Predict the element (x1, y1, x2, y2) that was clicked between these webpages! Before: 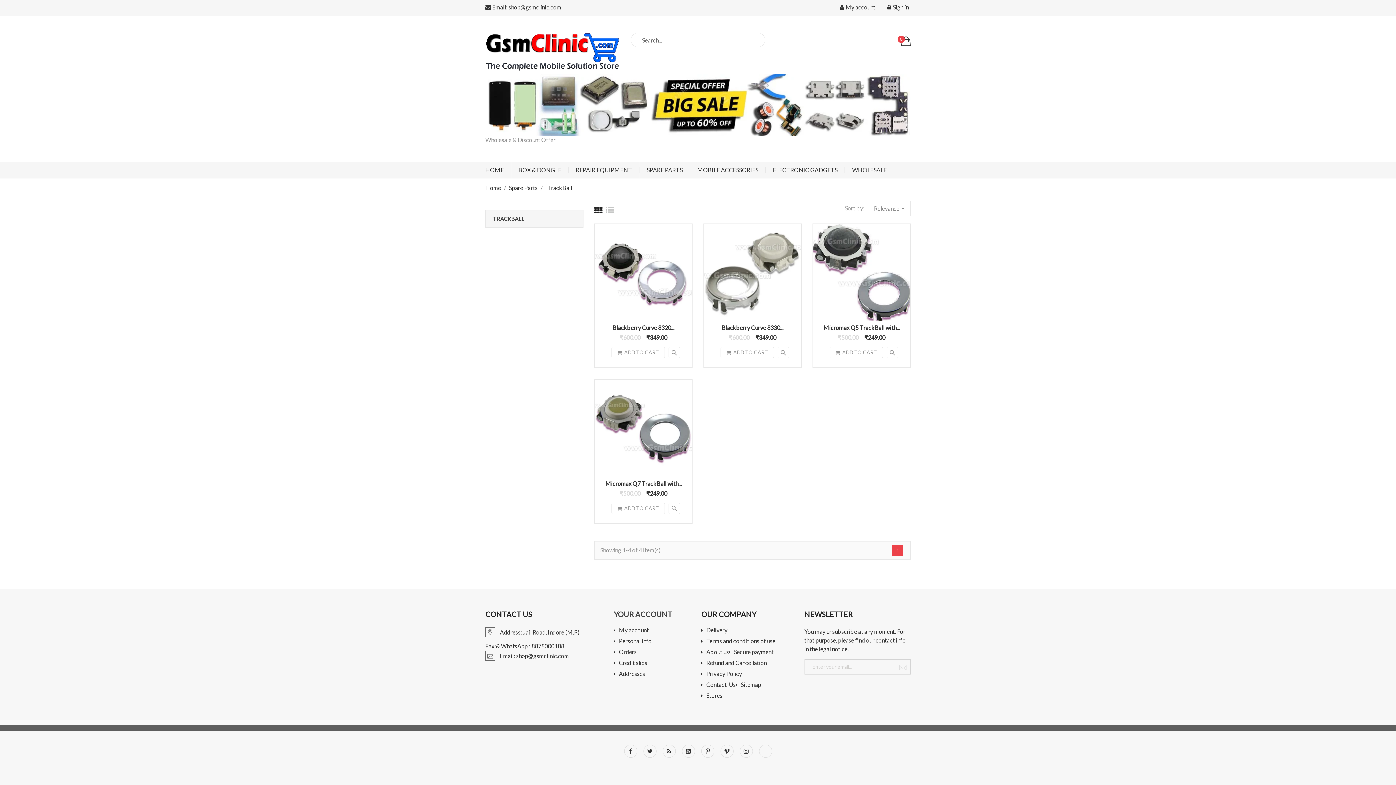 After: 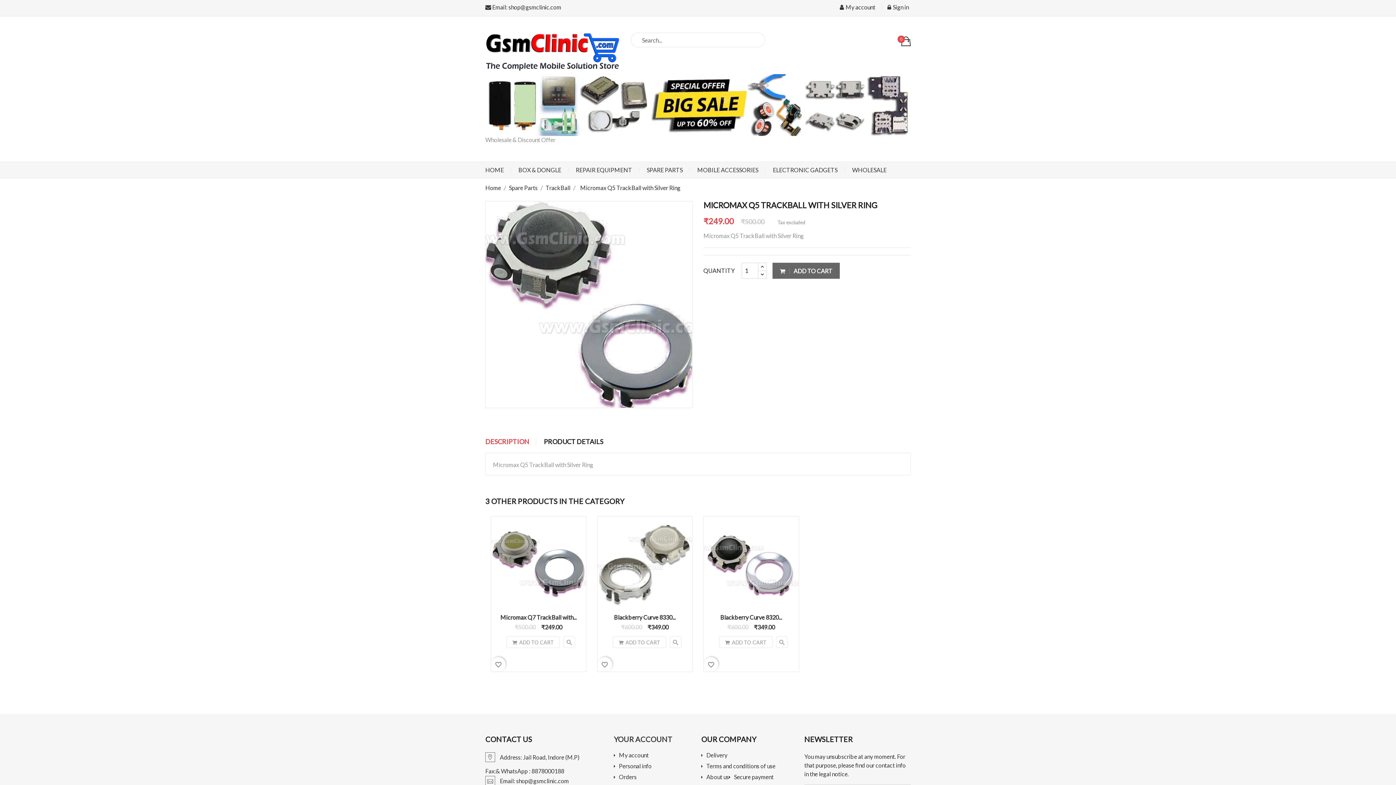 Action: bbox: (823, 324, 899, 331) label: Micromax Q5 TrackBall with...